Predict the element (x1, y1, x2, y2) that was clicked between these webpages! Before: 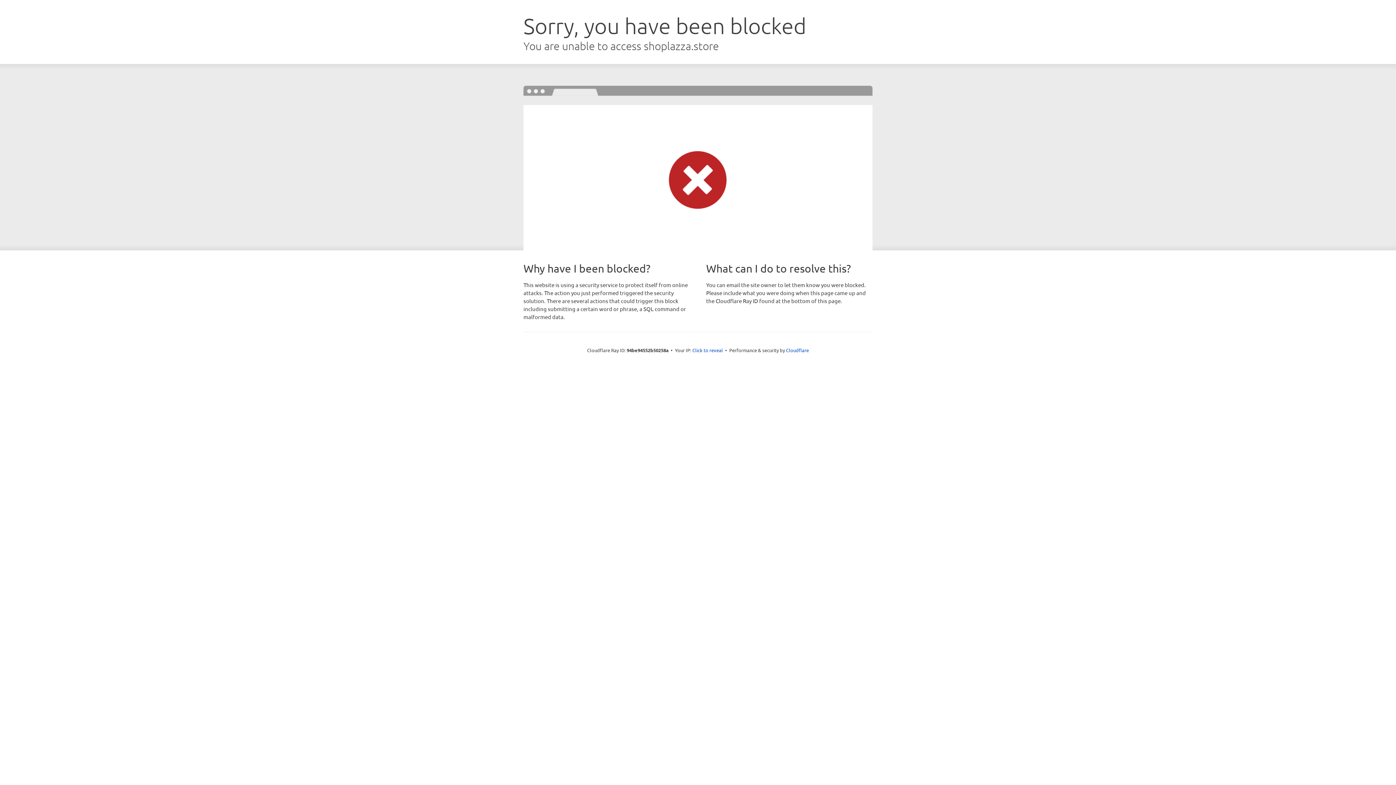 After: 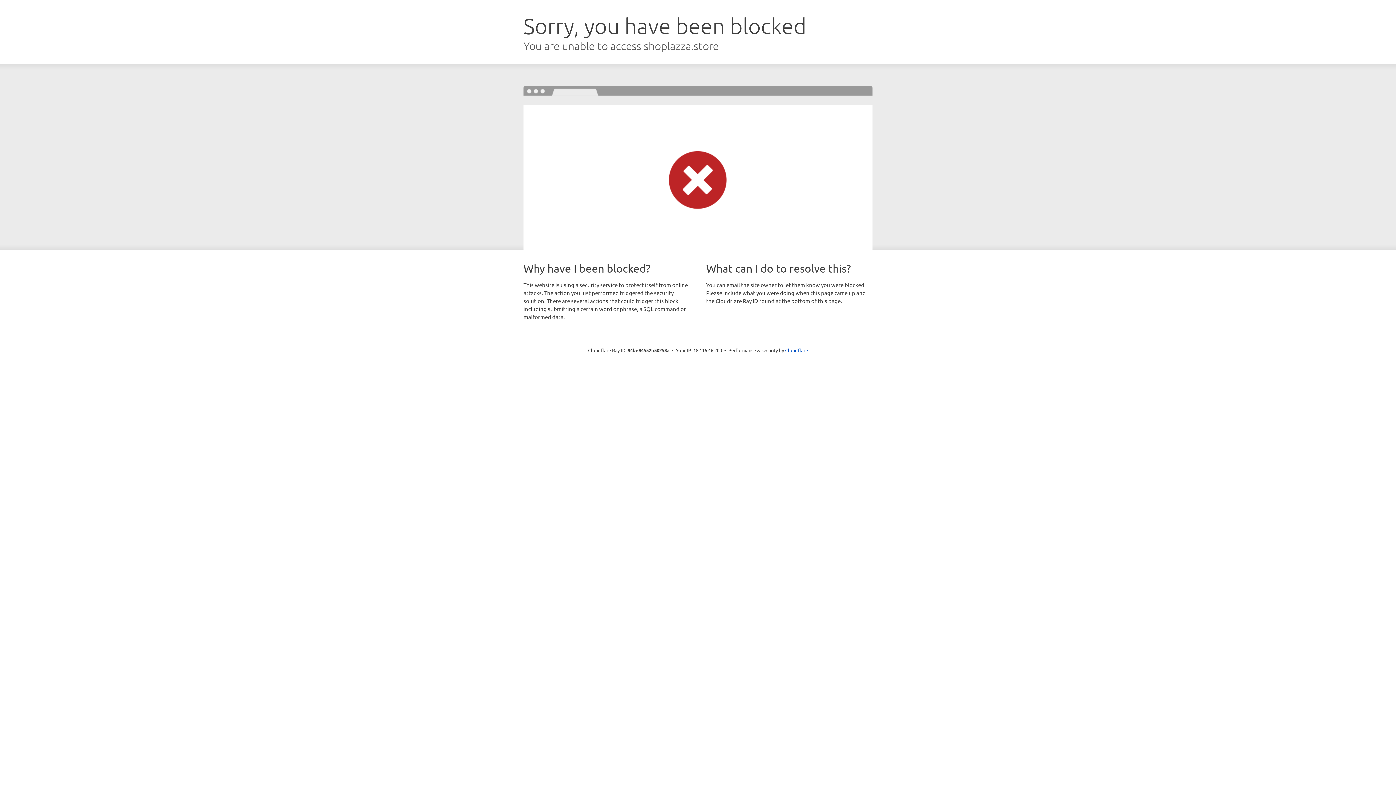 Action: label: Click to reveal bbox: (692, 346, 723, 353)